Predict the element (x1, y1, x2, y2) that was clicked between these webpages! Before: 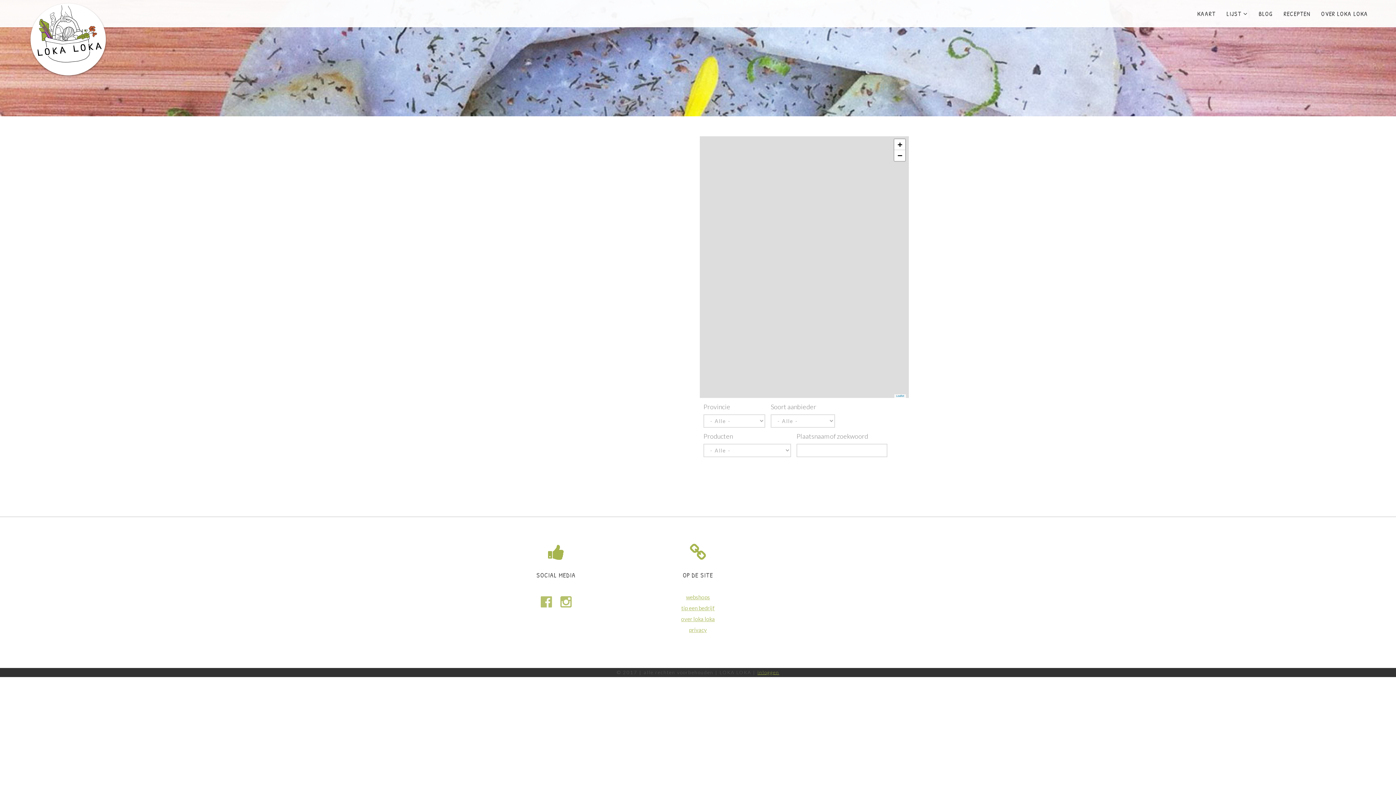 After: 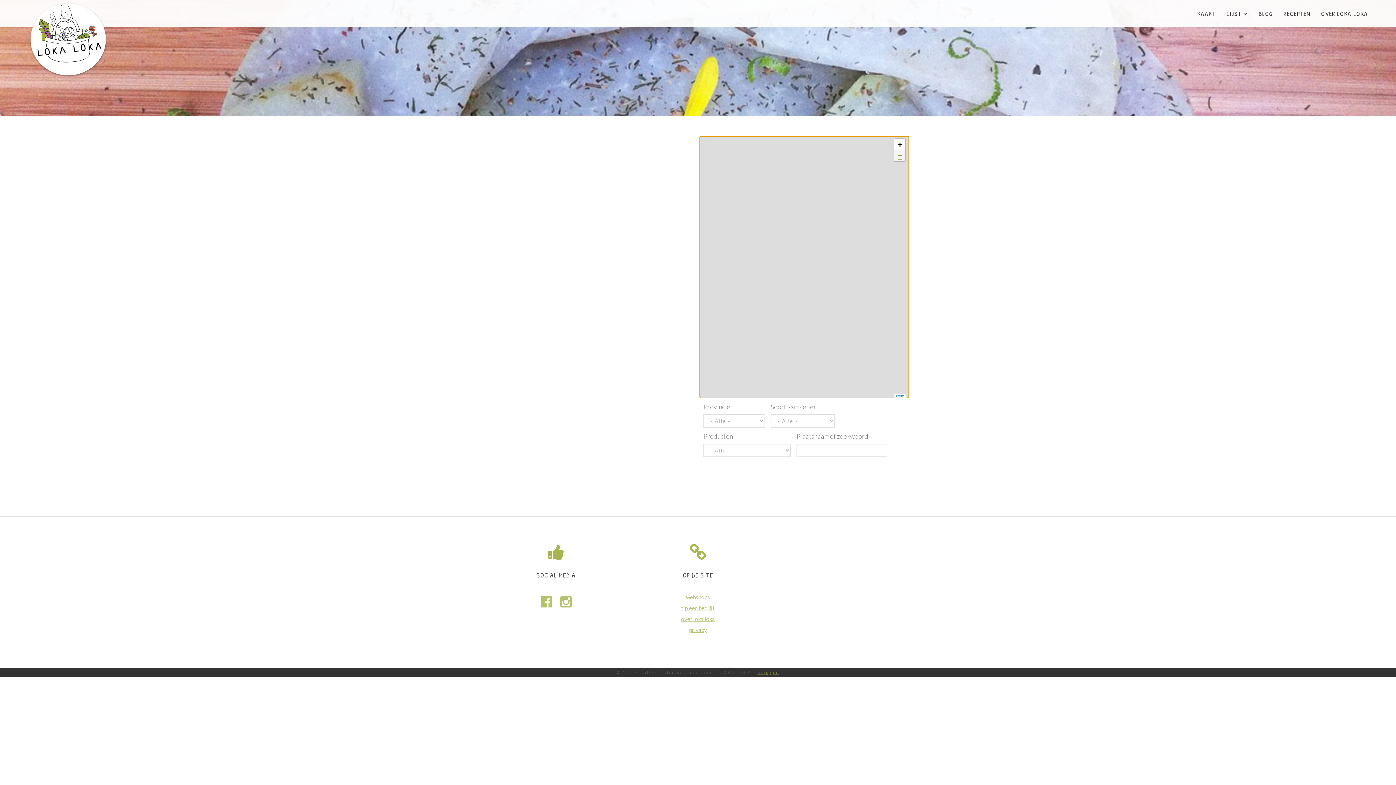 Action: bbox: (894, 150, 905, 161) label: Zoom out